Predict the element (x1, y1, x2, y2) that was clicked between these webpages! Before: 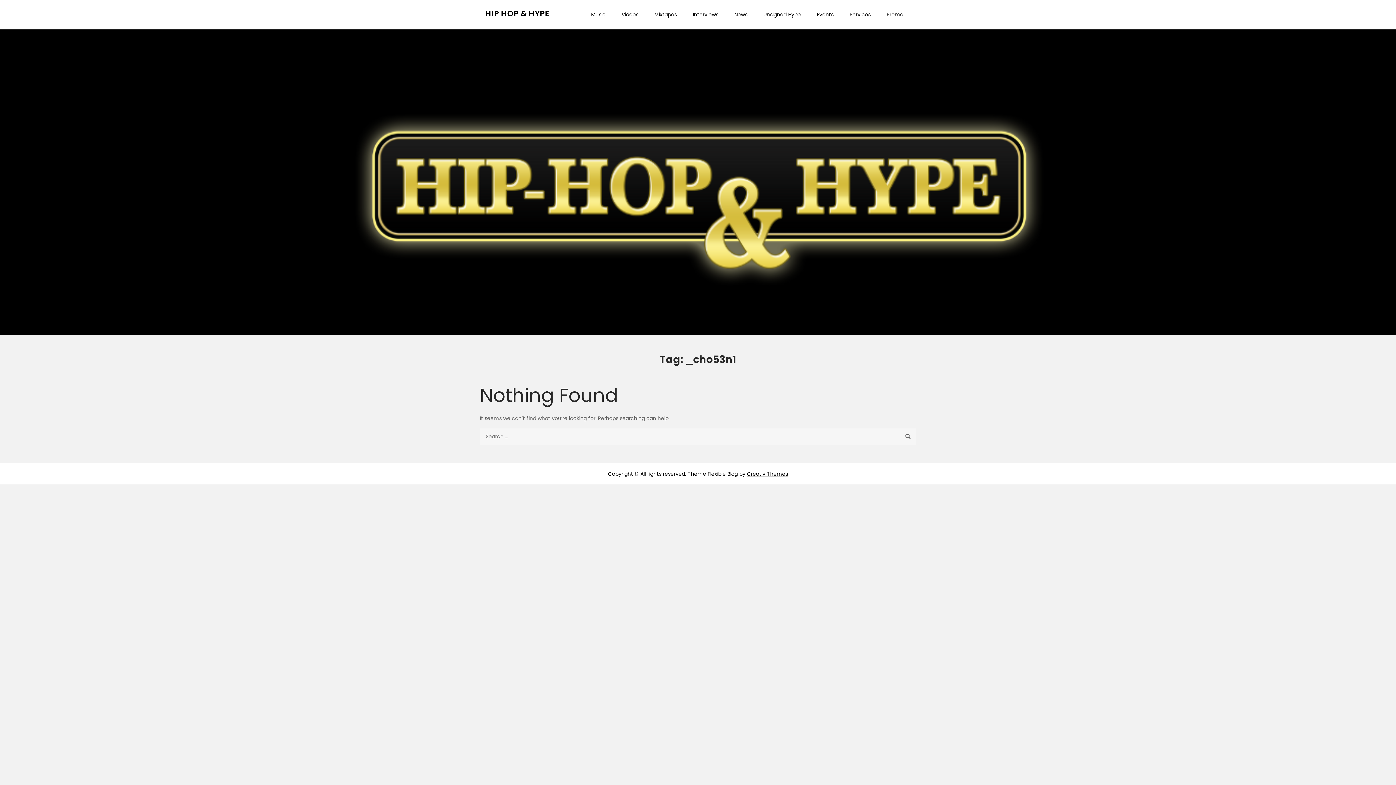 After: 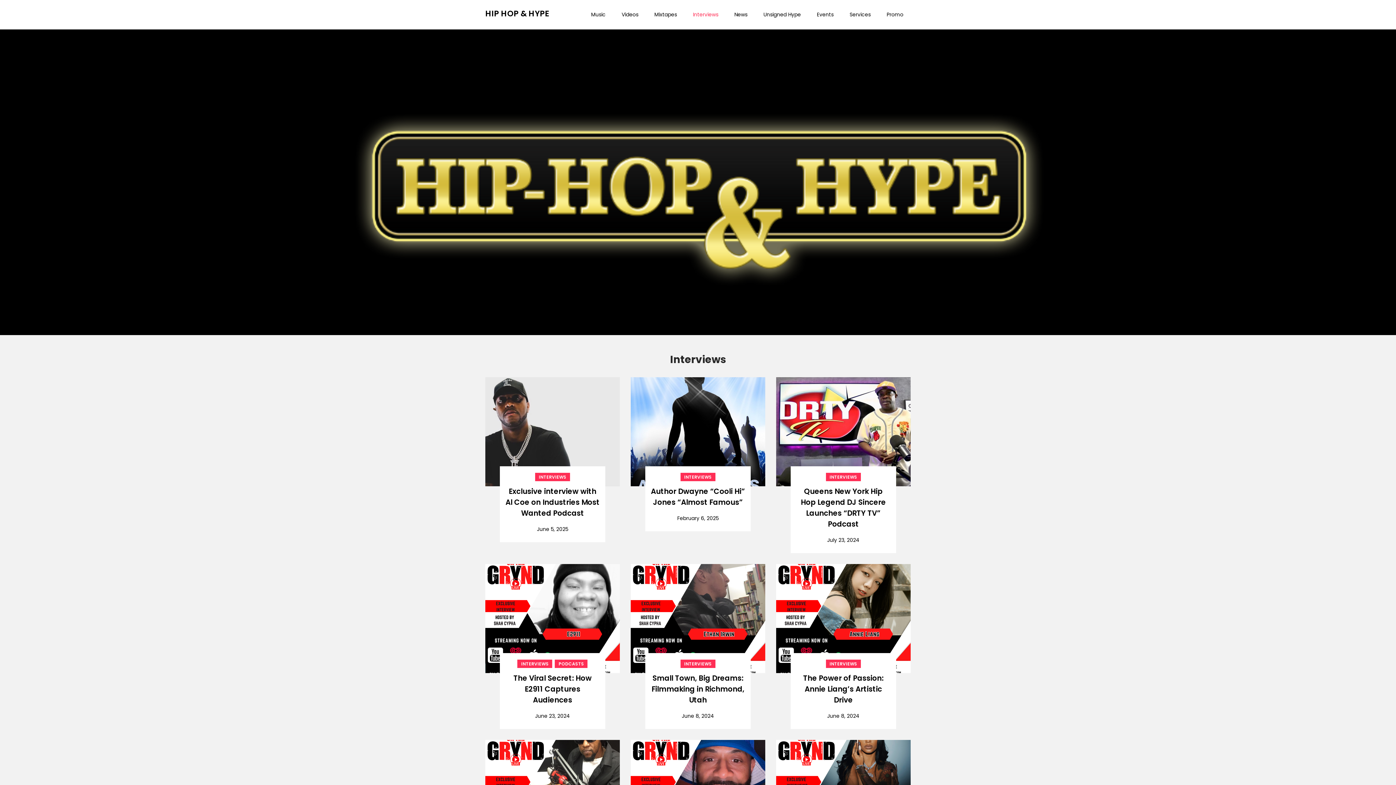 Action: label: Interviews bbox: (685, 0, 725, 29)